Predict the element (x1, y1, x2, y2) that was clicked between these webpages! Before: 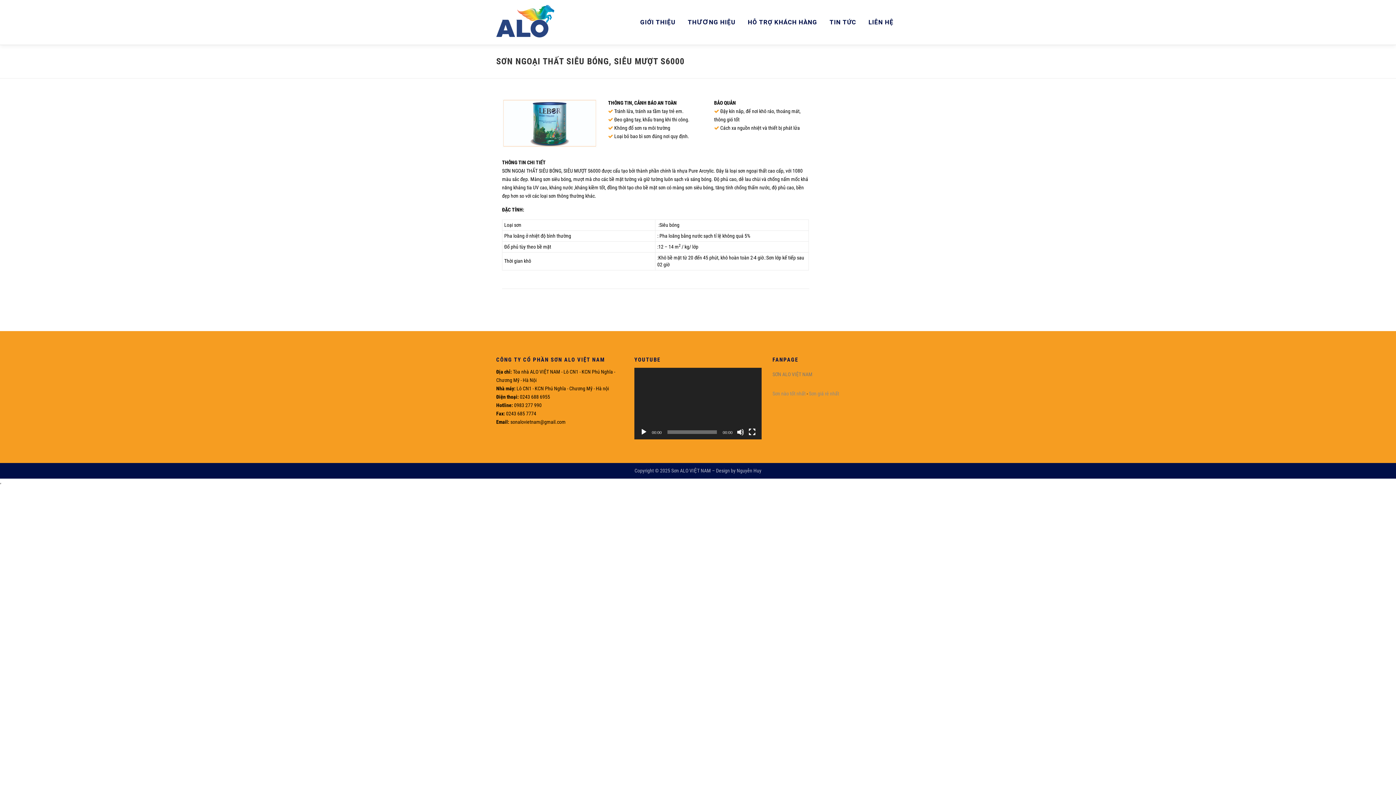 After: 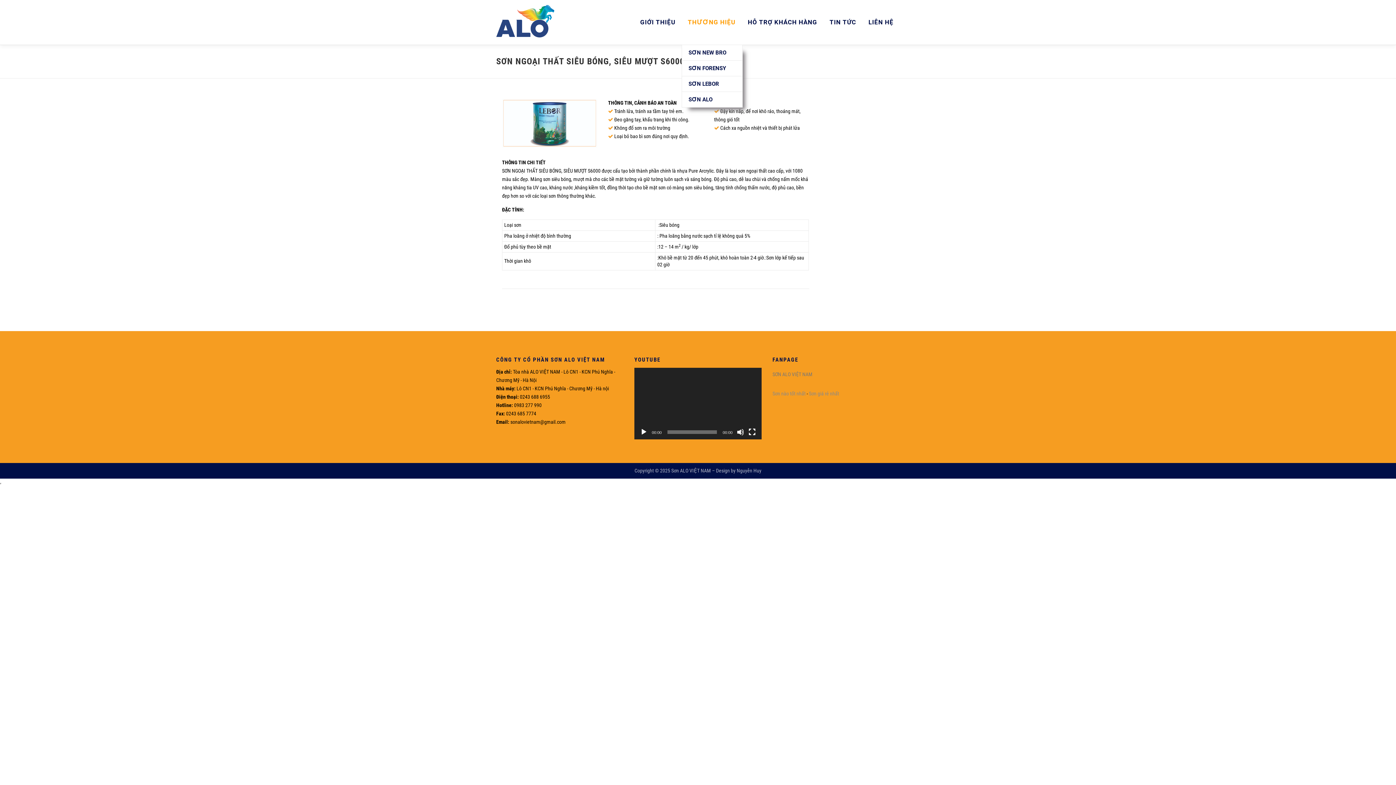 Action: bbox: (681, 0, 741, 44) label: THƯƠNG HIỆU